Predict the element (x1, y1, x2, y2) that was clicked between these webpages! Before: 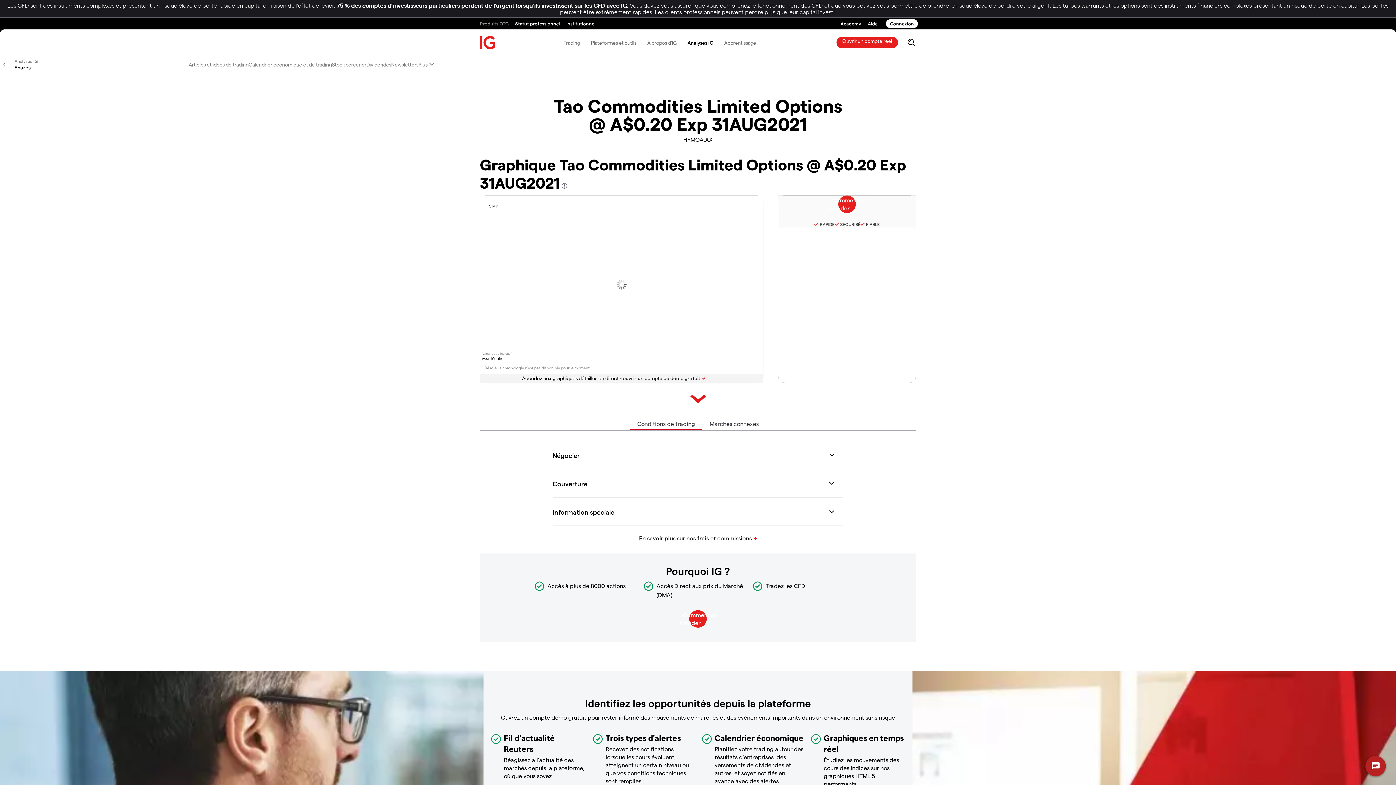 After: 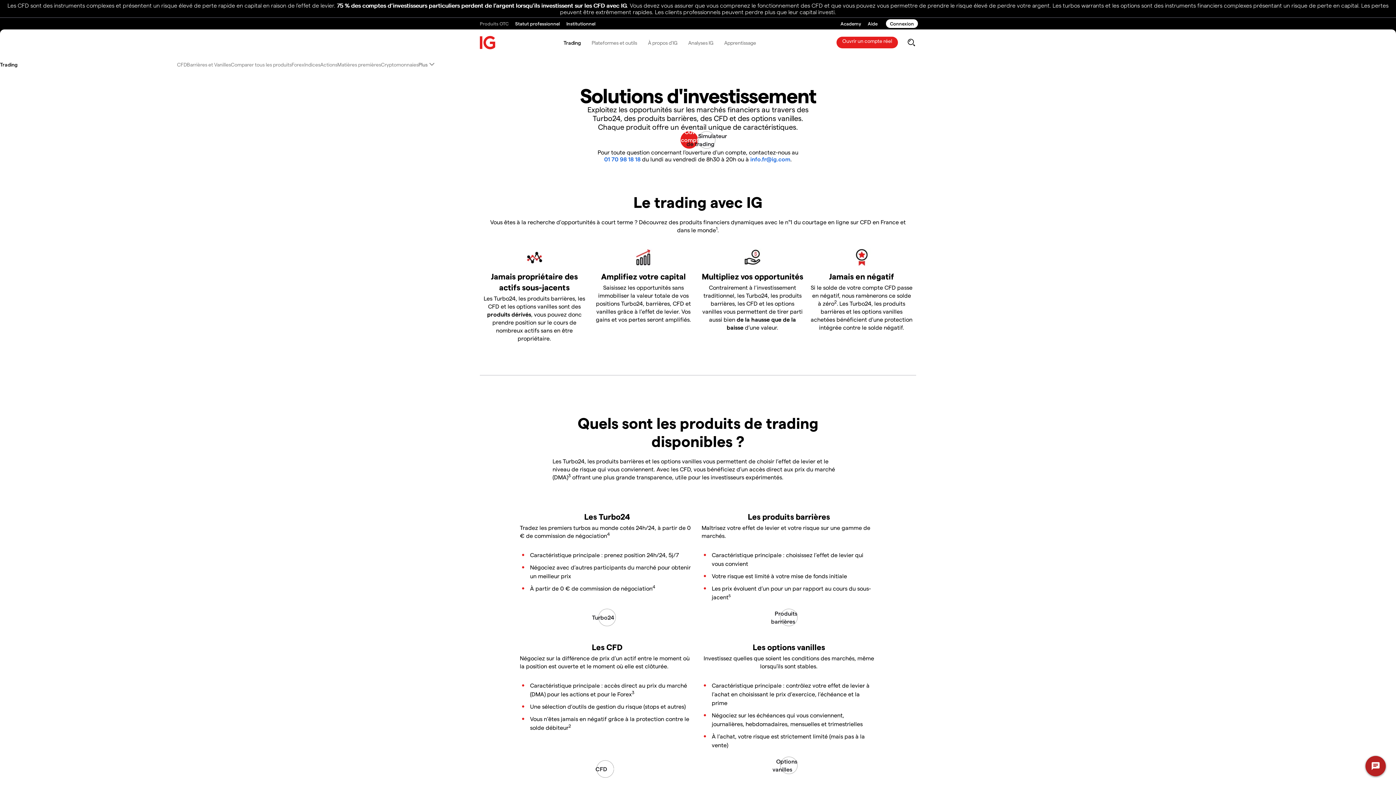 Action: label: Trading bbox: (558, 32, 585, 52)